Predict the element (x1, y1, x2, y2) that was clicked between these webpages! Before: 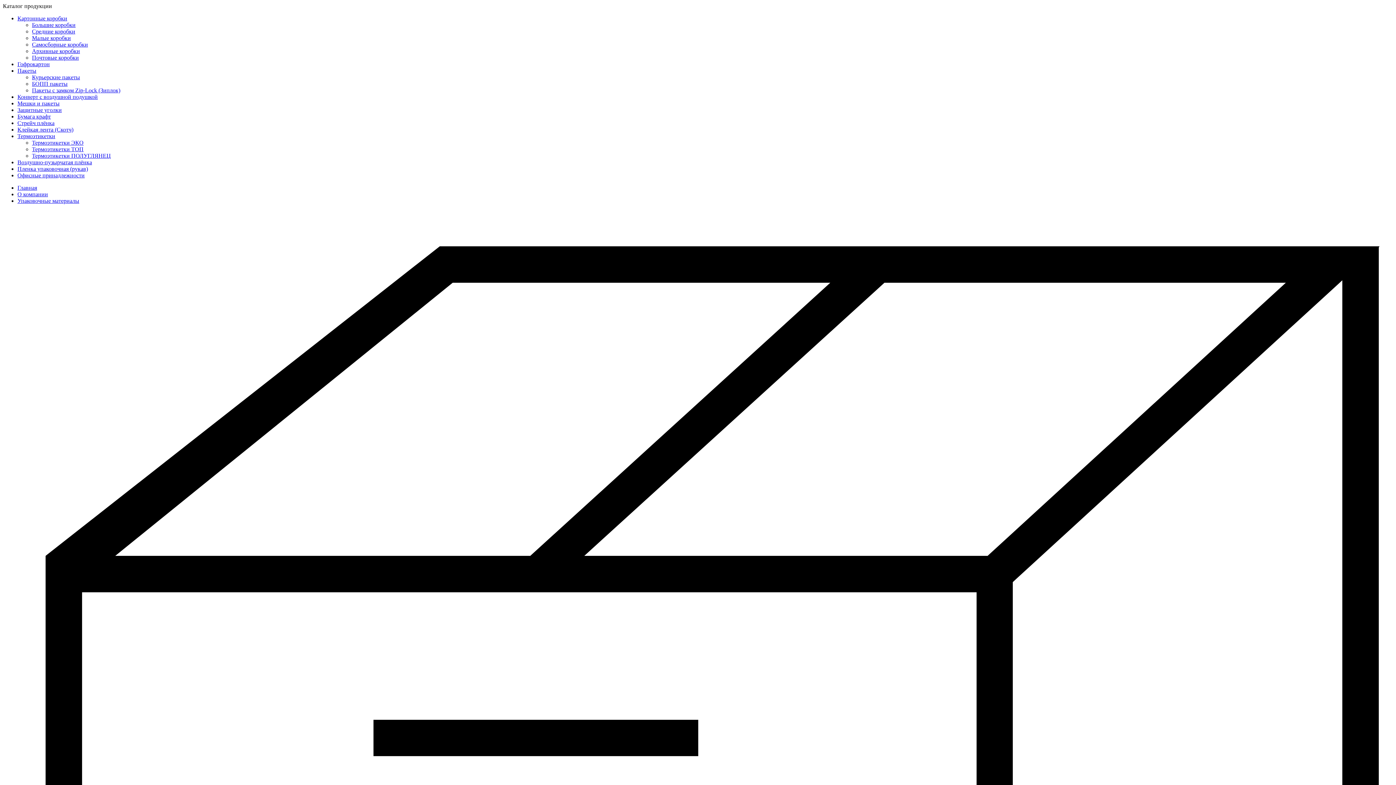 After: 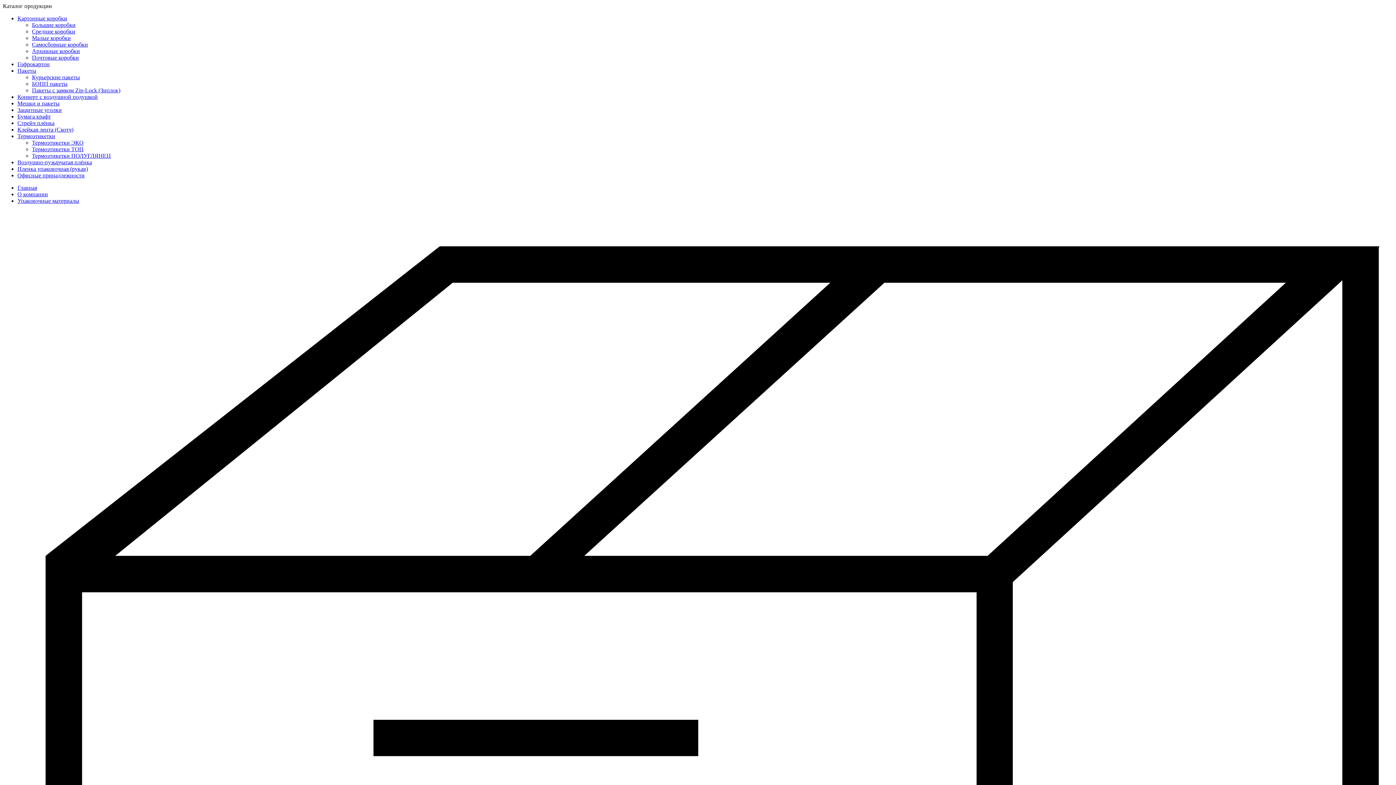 Action: bbox: (17, 100, 59, 106) label: Мешки и пакеты